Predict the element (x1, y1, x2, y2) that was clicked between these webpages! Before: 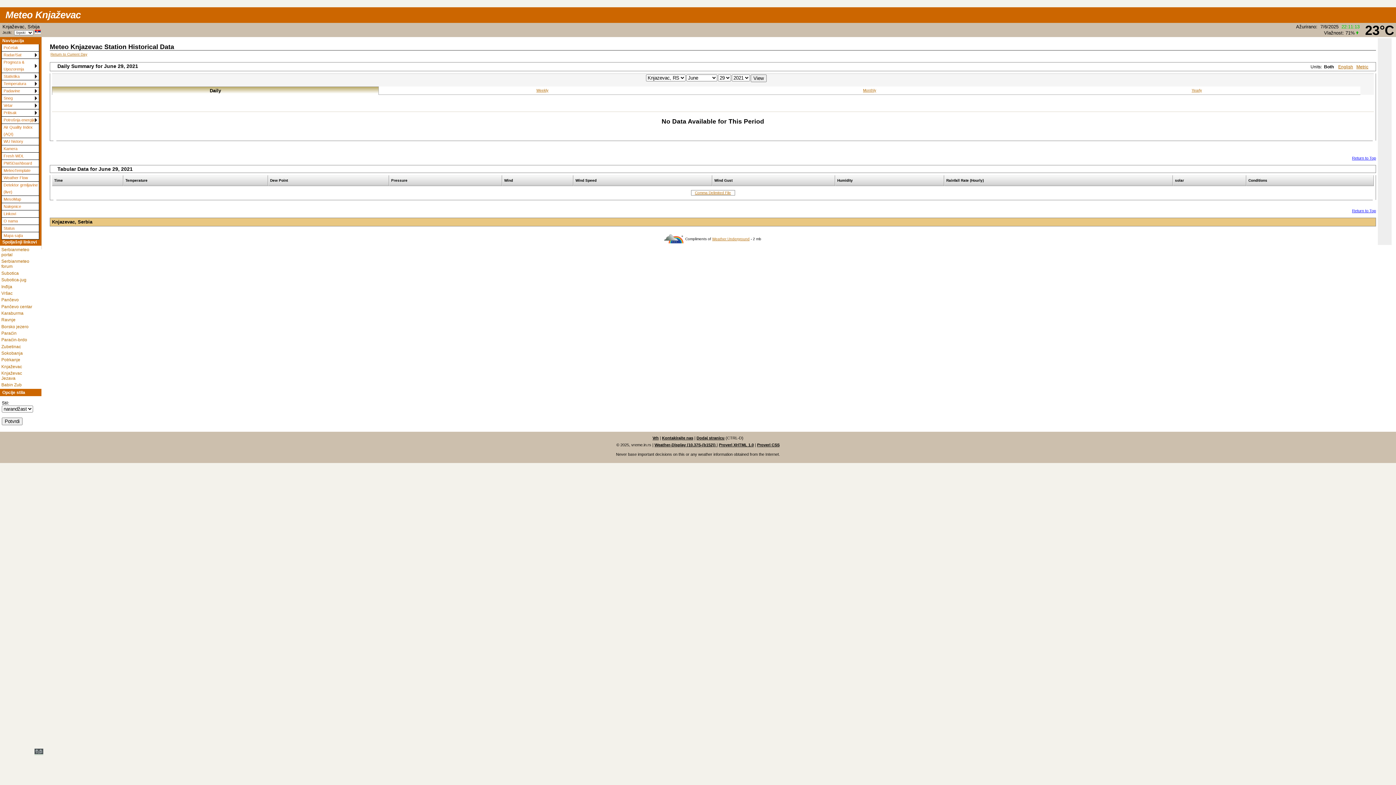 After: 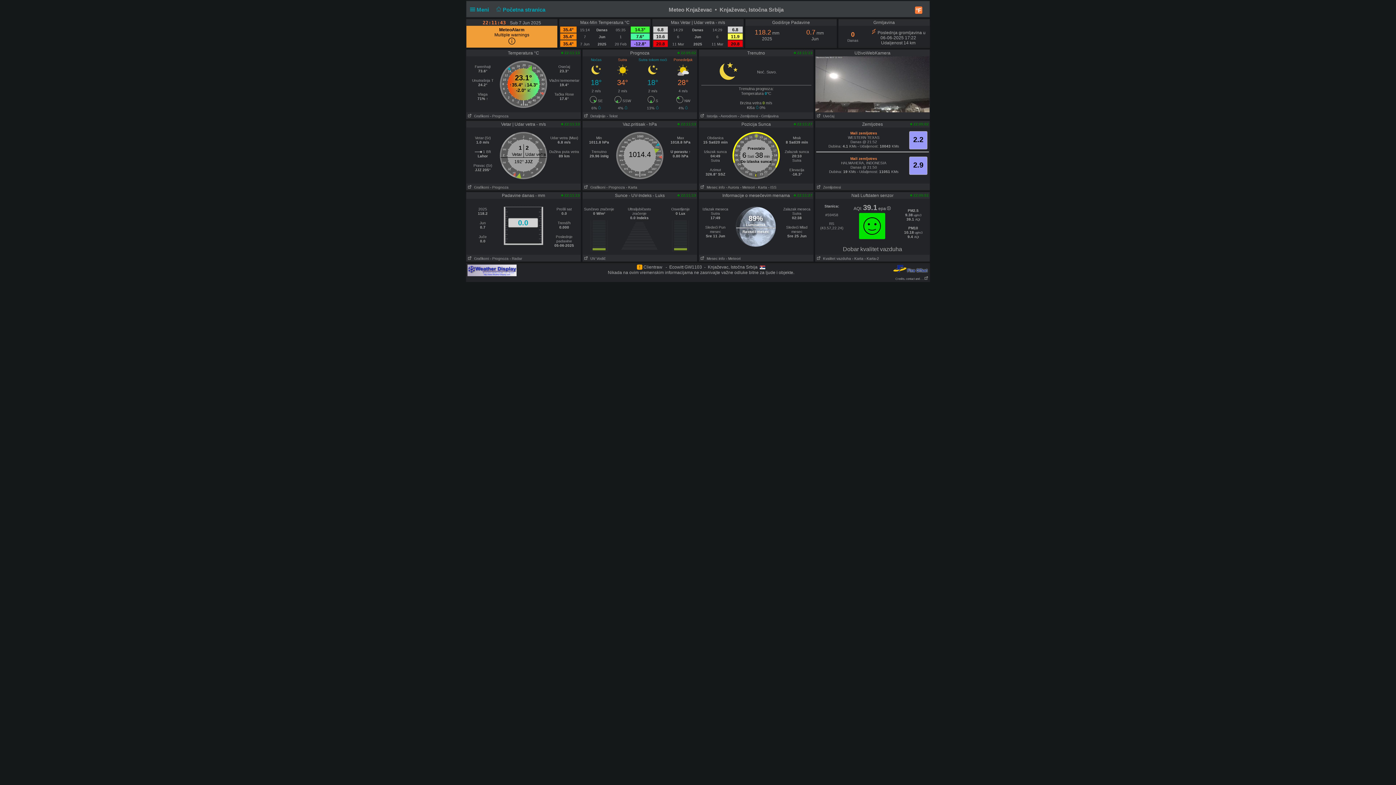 Action: bbox: (1, 160, 39, 167) label: PWSDashboard